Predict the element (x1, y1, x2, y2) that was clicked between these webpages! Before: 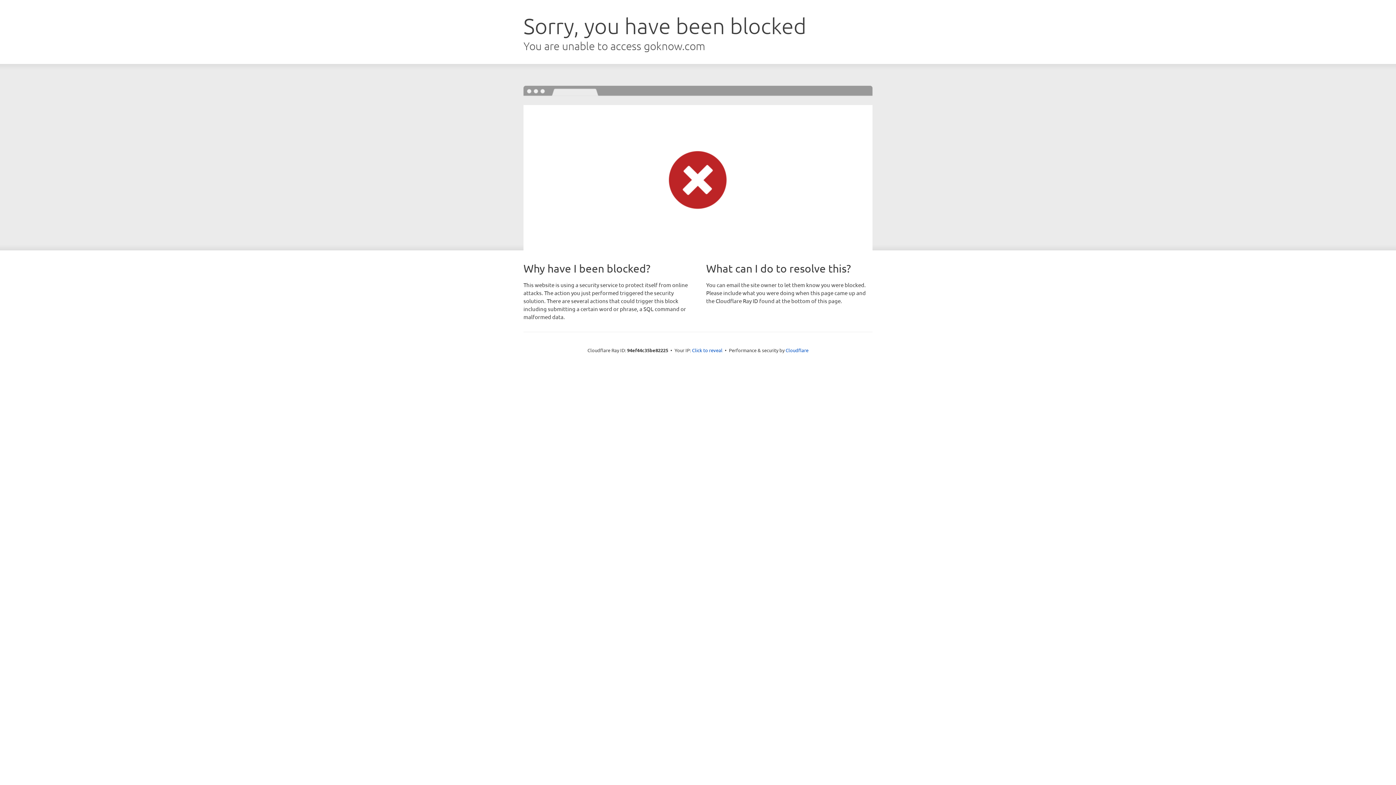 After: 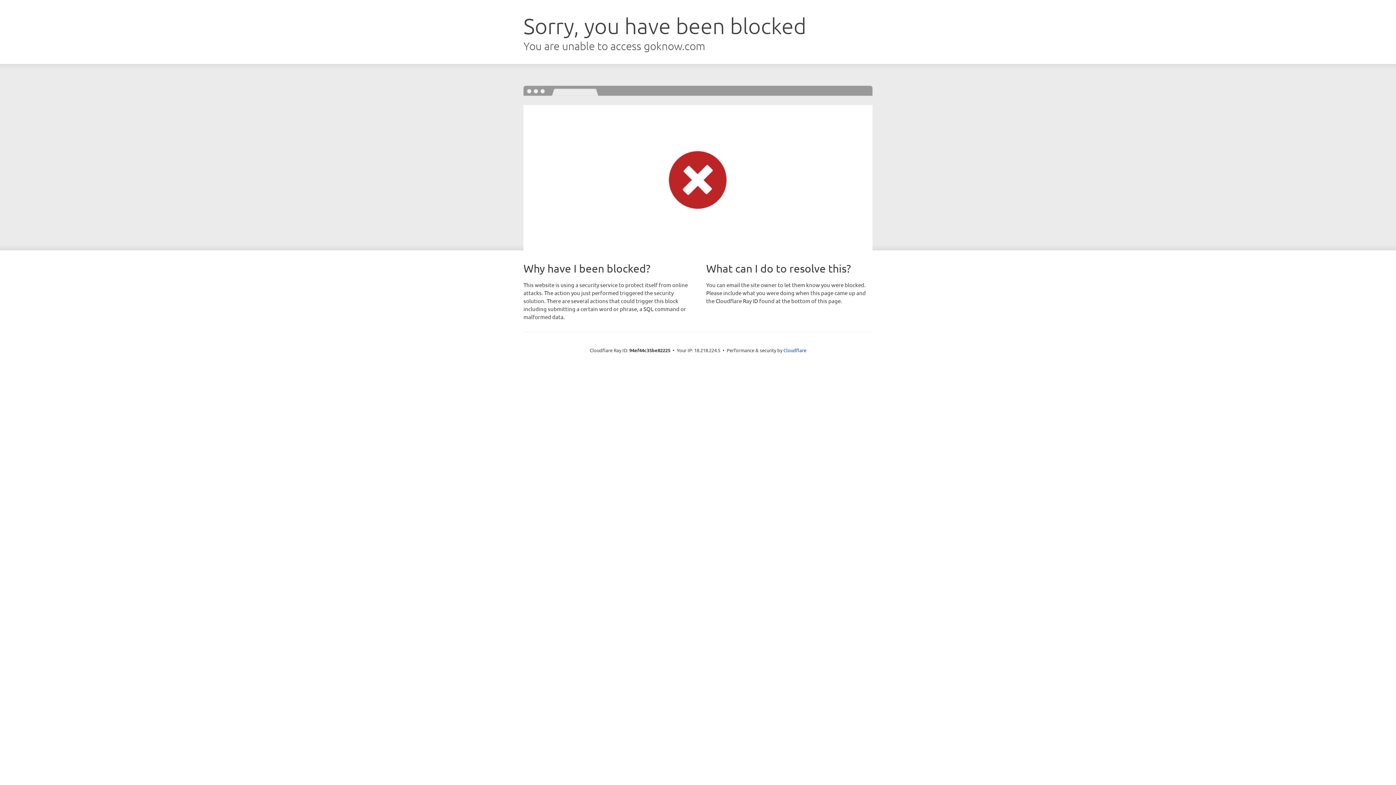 Action: bbox: (692, 346, 722, 353) label: Click to reveal